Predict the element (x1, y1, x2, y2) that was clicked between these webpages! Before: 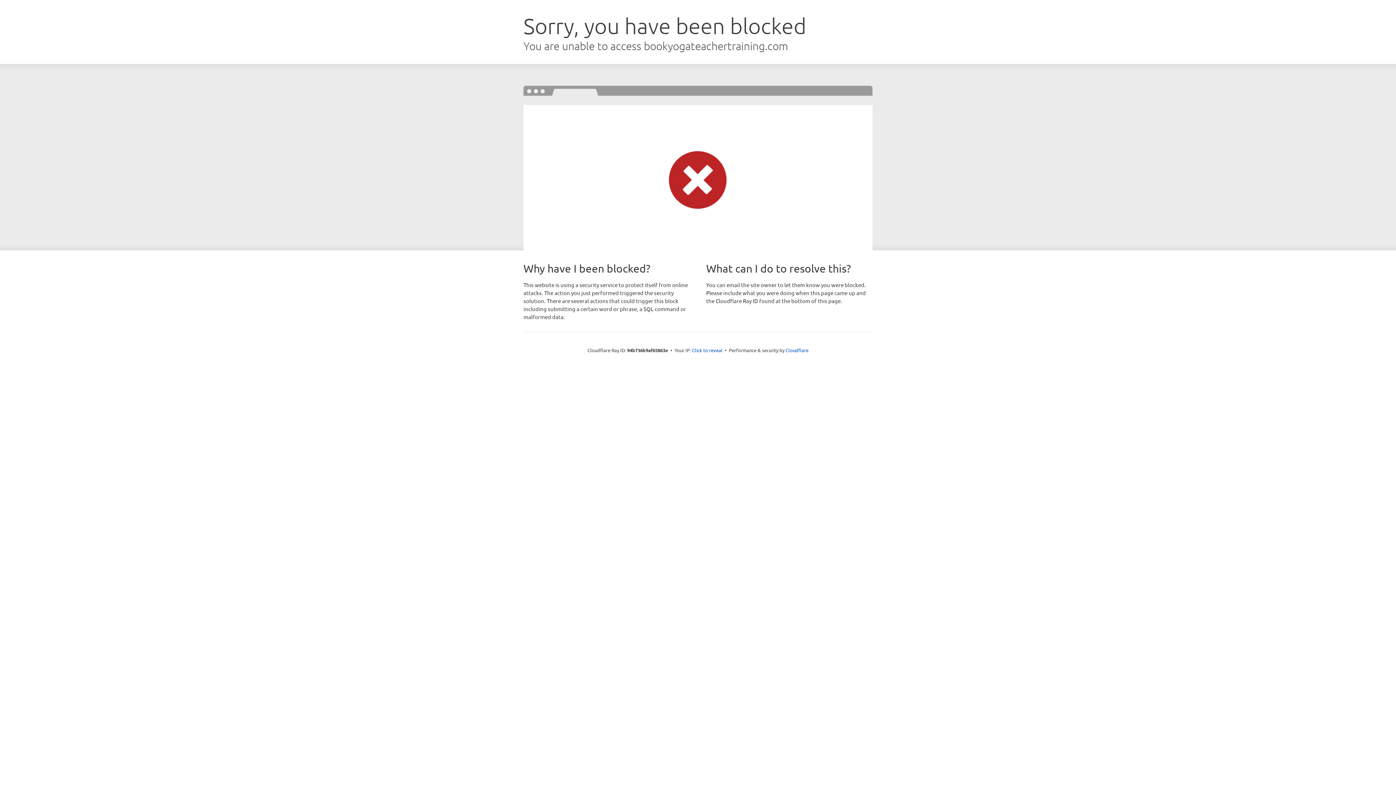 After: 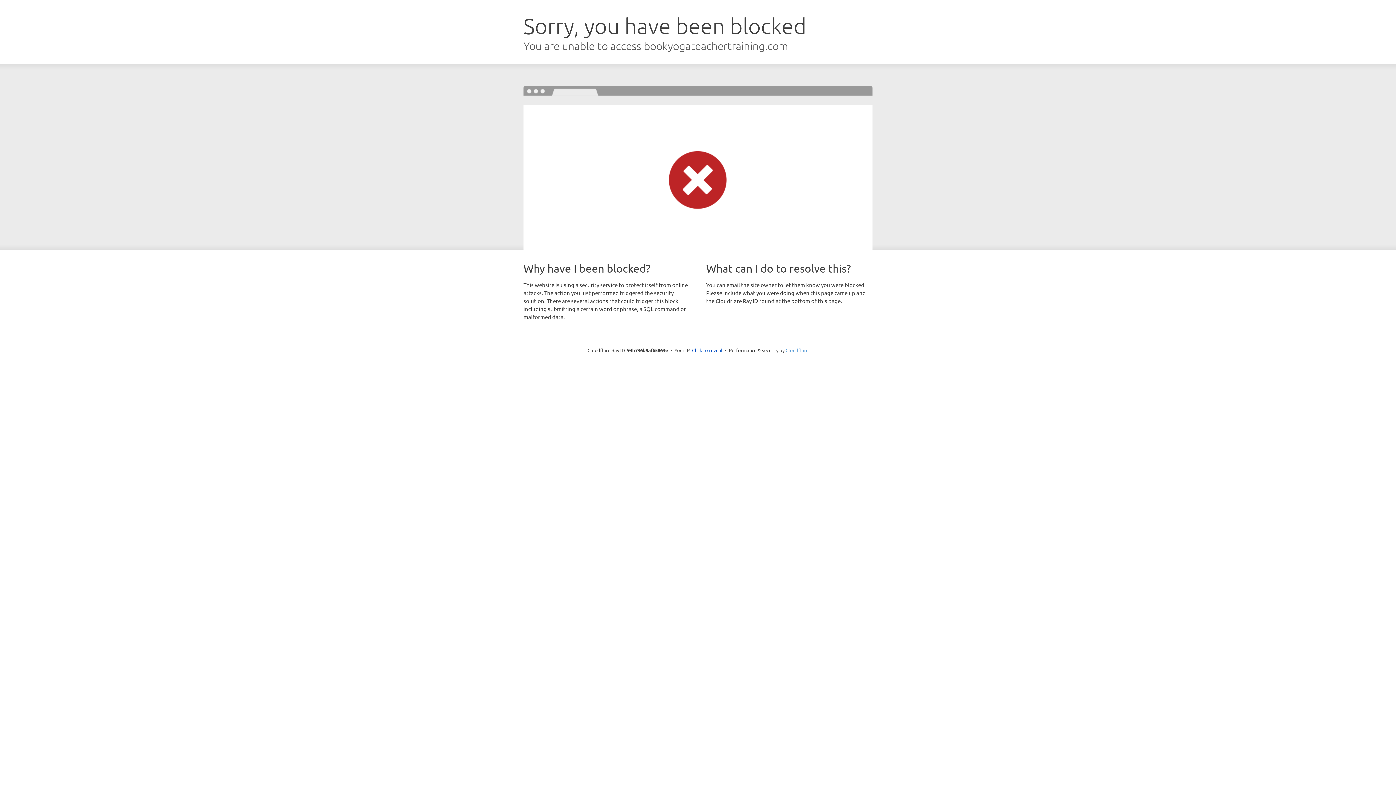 Action: bbox: (785, 347, 808, 353) label: Cloudflare